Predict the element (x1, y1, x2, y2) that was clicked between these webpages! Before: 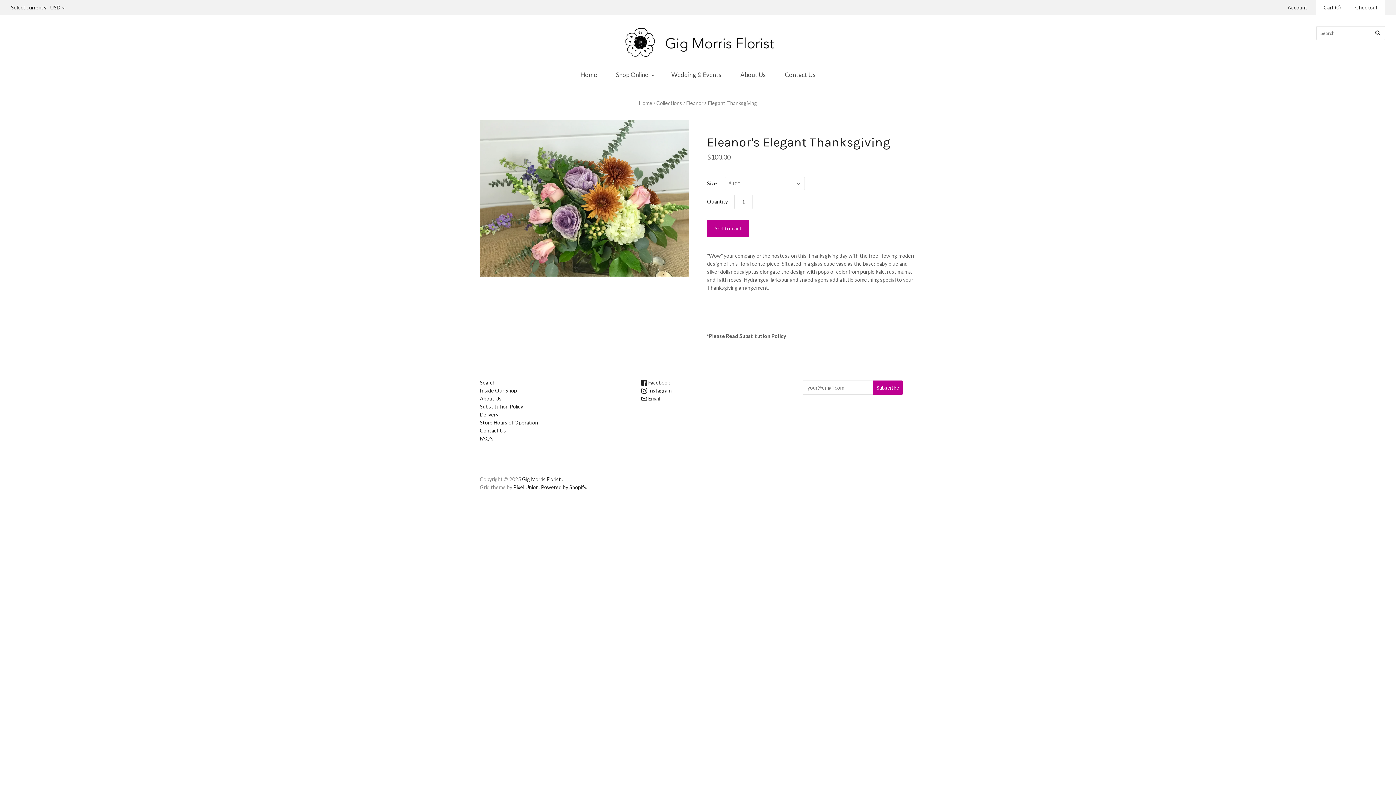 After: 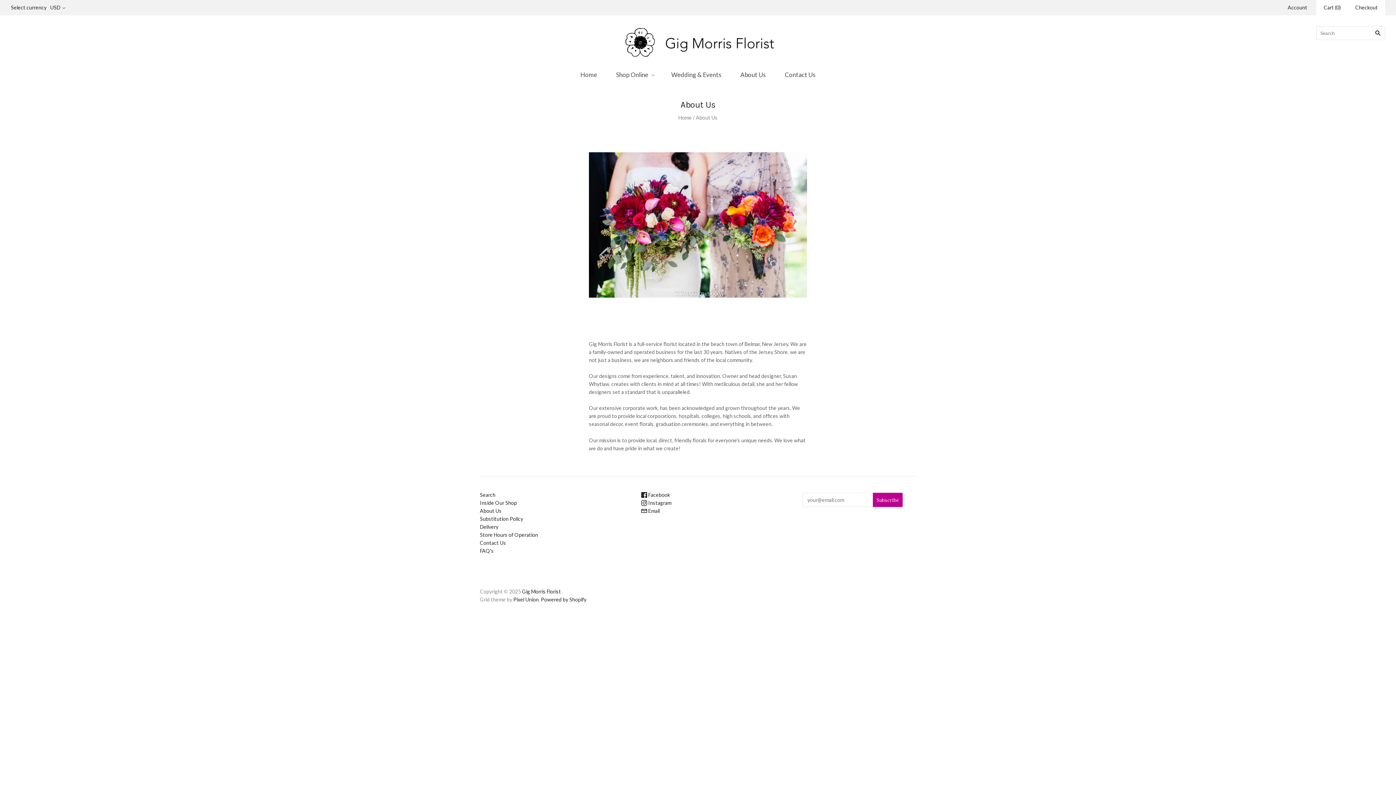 Action: label: About Us bbox: (731, 63, 775, 84)